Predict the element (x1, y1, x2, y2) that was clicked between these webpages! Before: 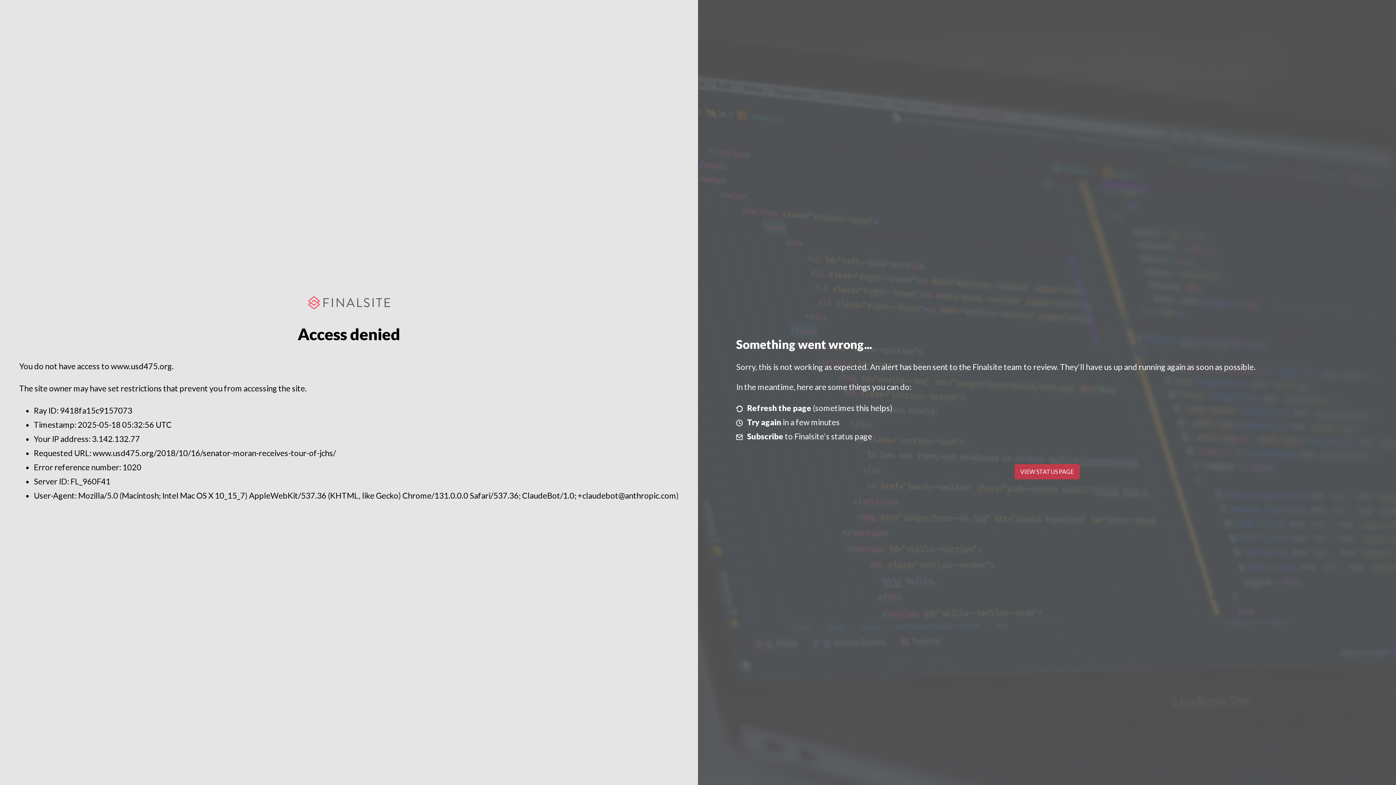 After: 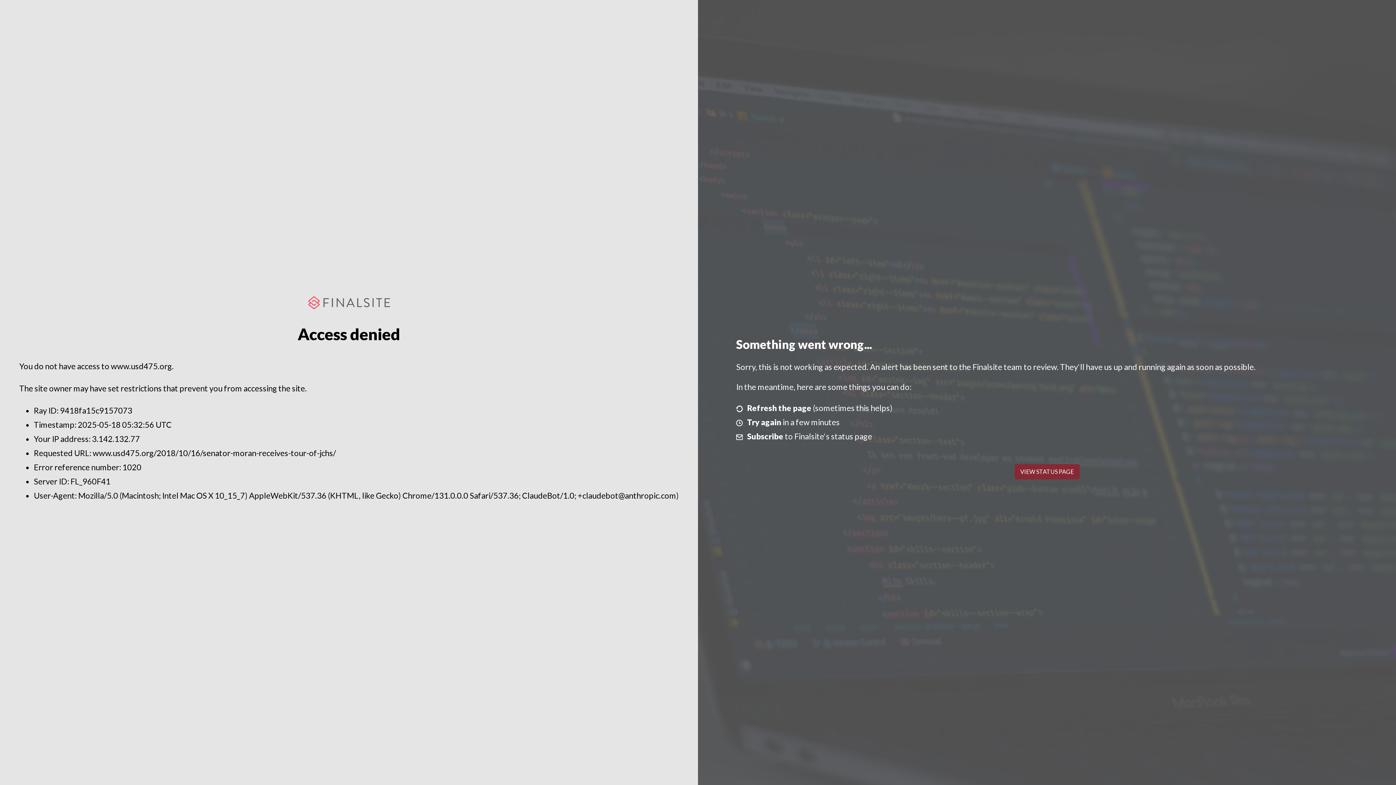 Action: label: VIEW STATUS PAGE bbox: (1014, 464, 1079, 479)